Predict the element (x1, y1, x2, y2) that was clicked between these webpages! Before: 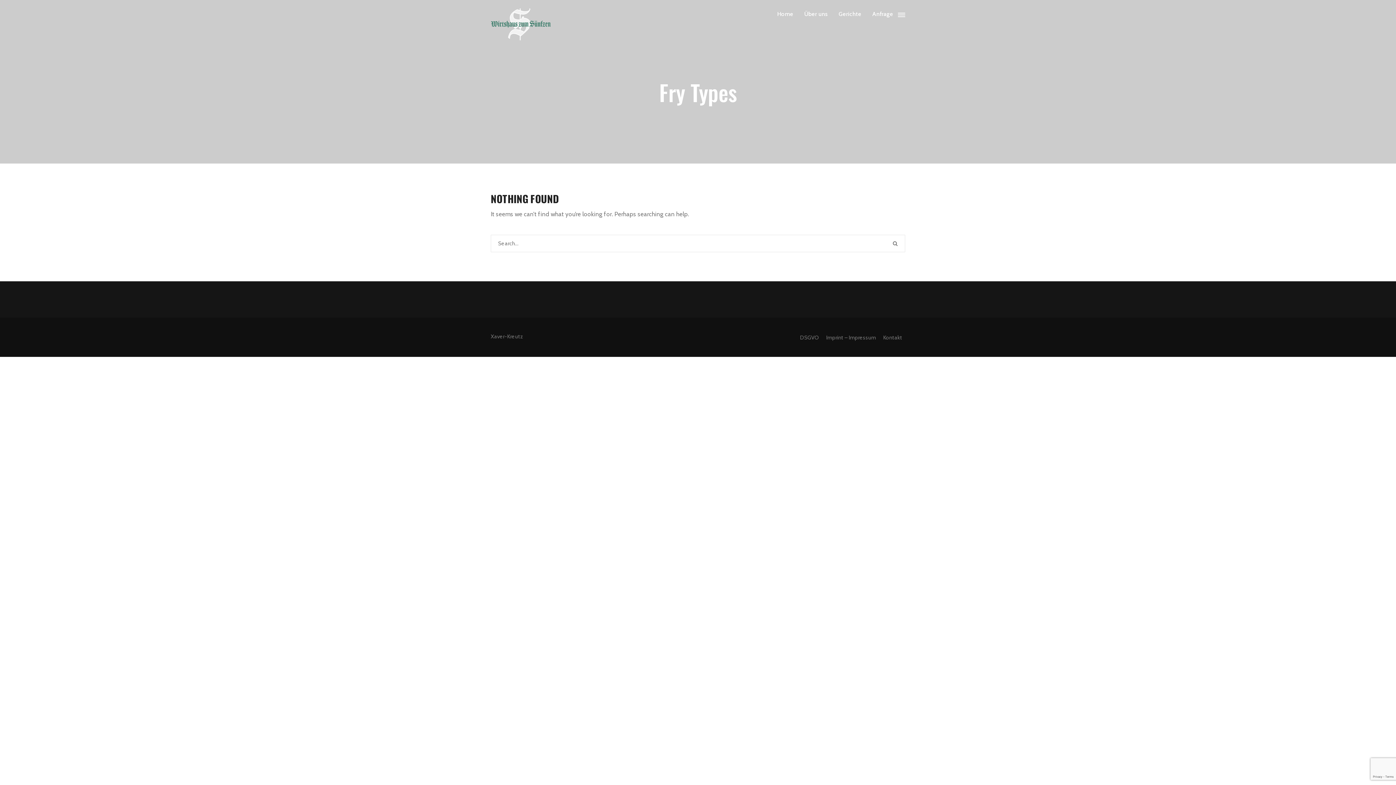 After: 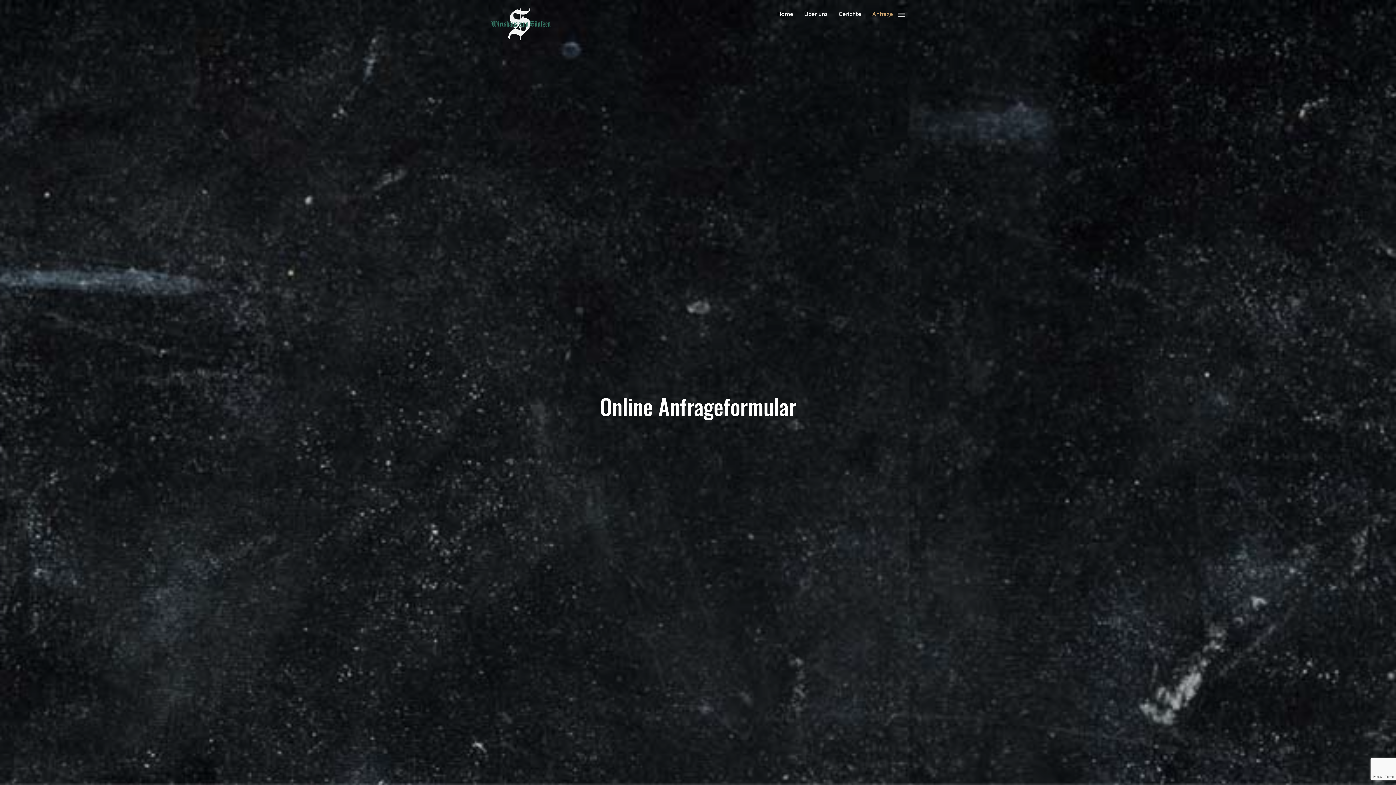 Action: bbox: (882, 334, 903, 341) label: Kontakt